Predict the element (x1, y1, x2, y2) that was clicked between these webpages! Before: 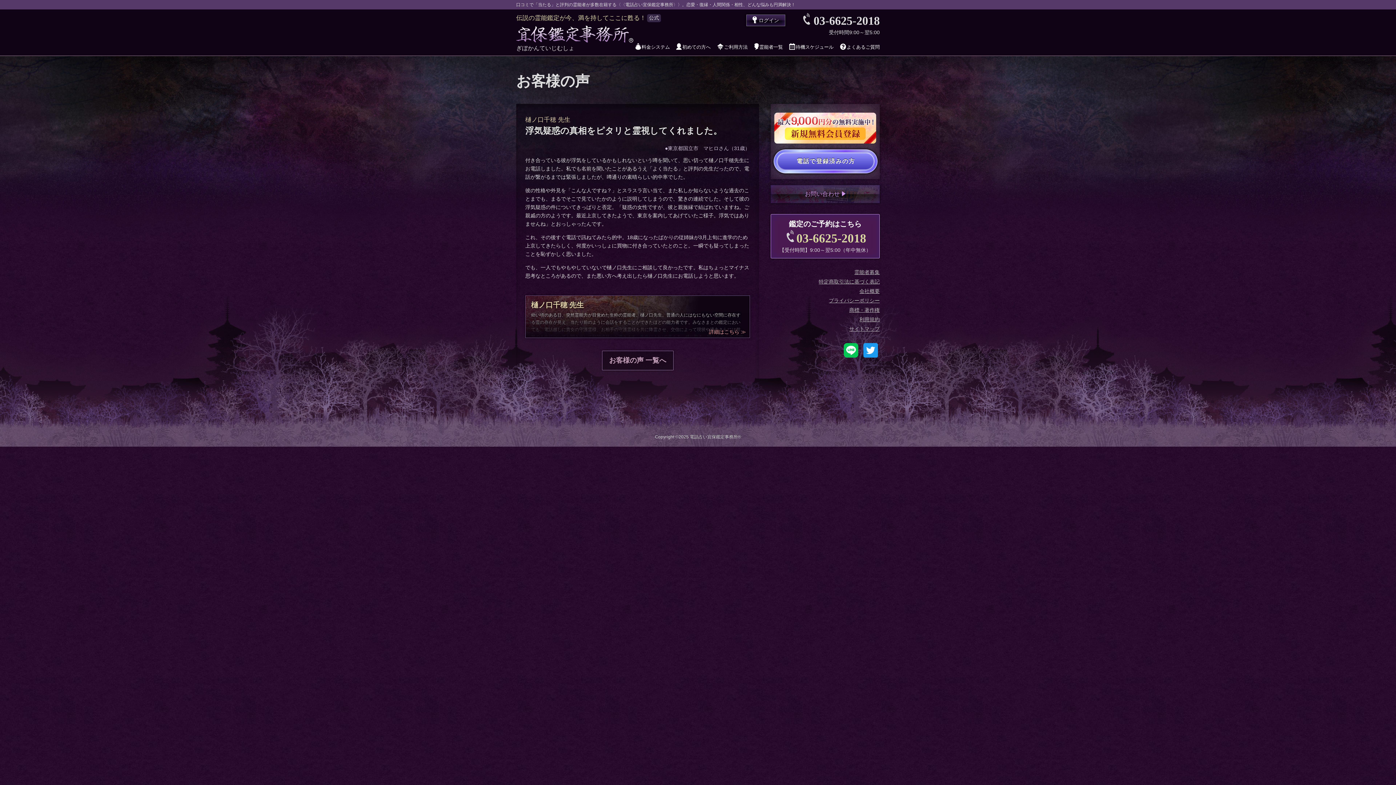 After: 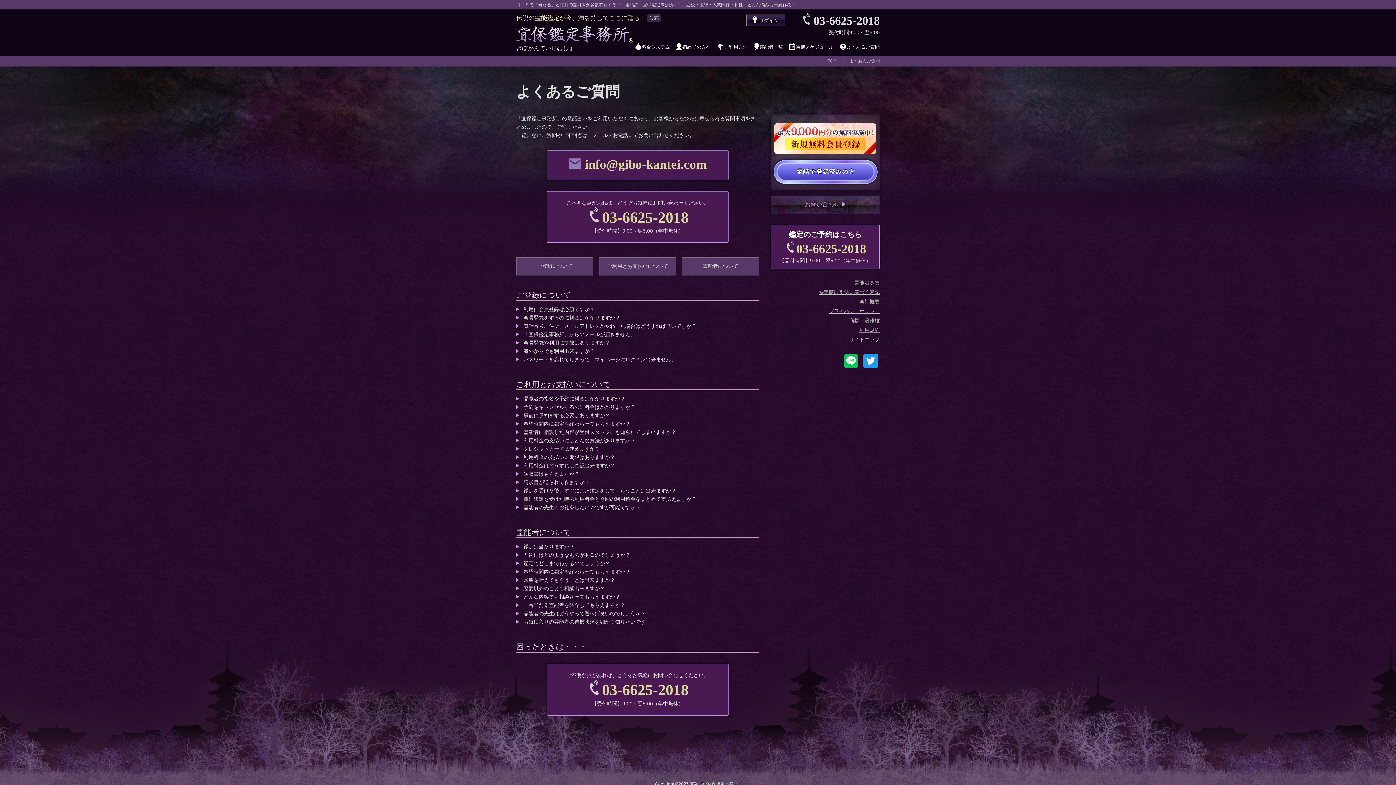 Action: bbox: (840, 40, 879, 54) label: よくあるご質問